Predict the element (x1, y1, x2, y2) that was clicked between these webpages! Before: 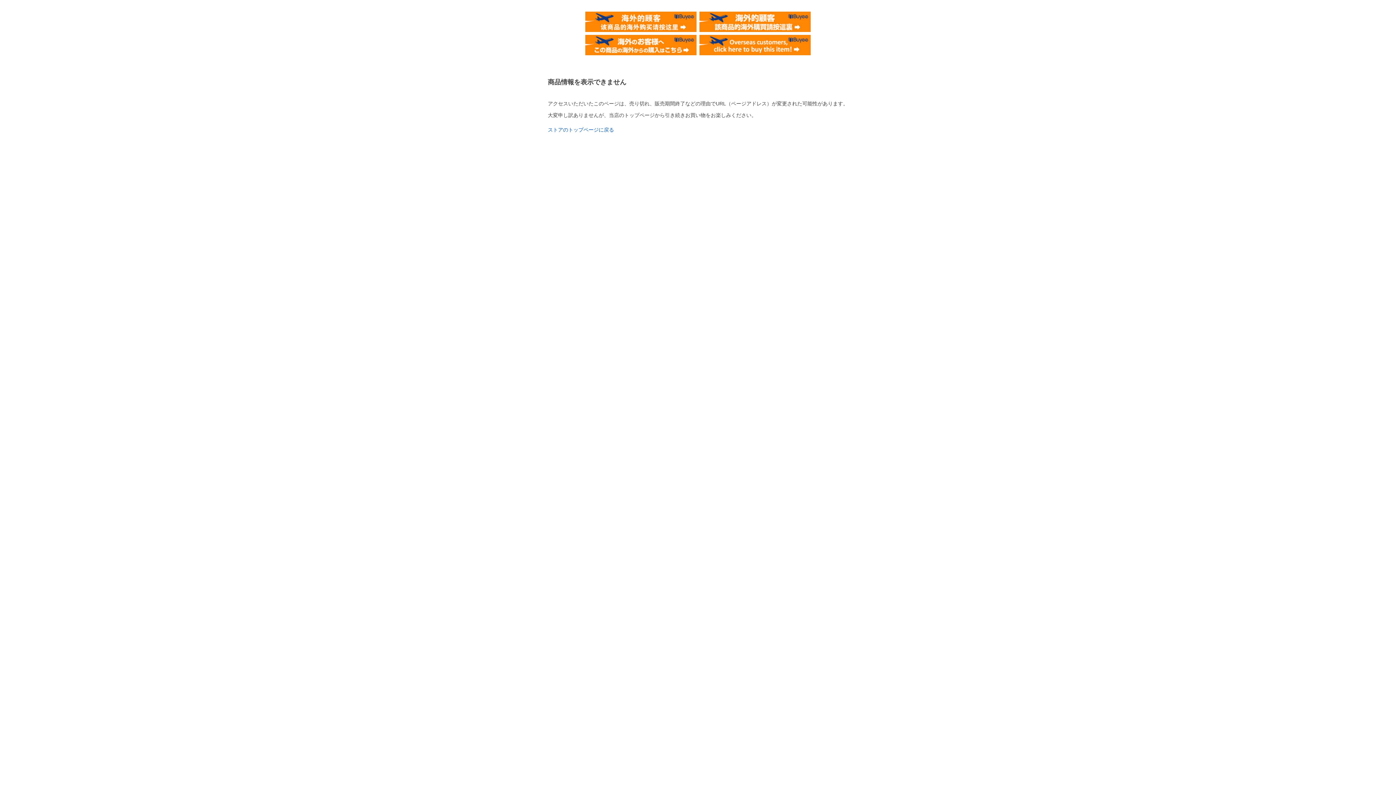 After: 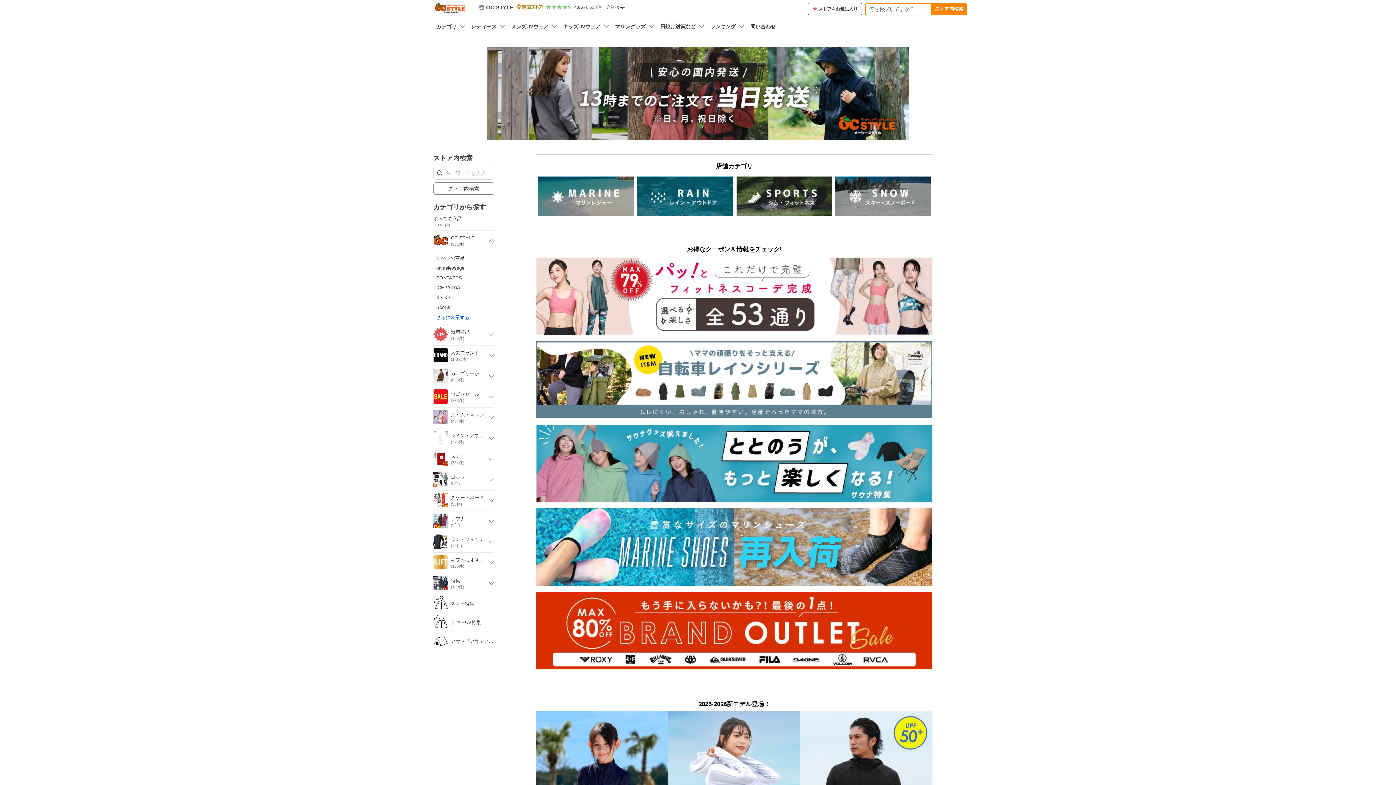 Action: label: ストアのトップページに戻る bbox: (548, 126, 614, 132)